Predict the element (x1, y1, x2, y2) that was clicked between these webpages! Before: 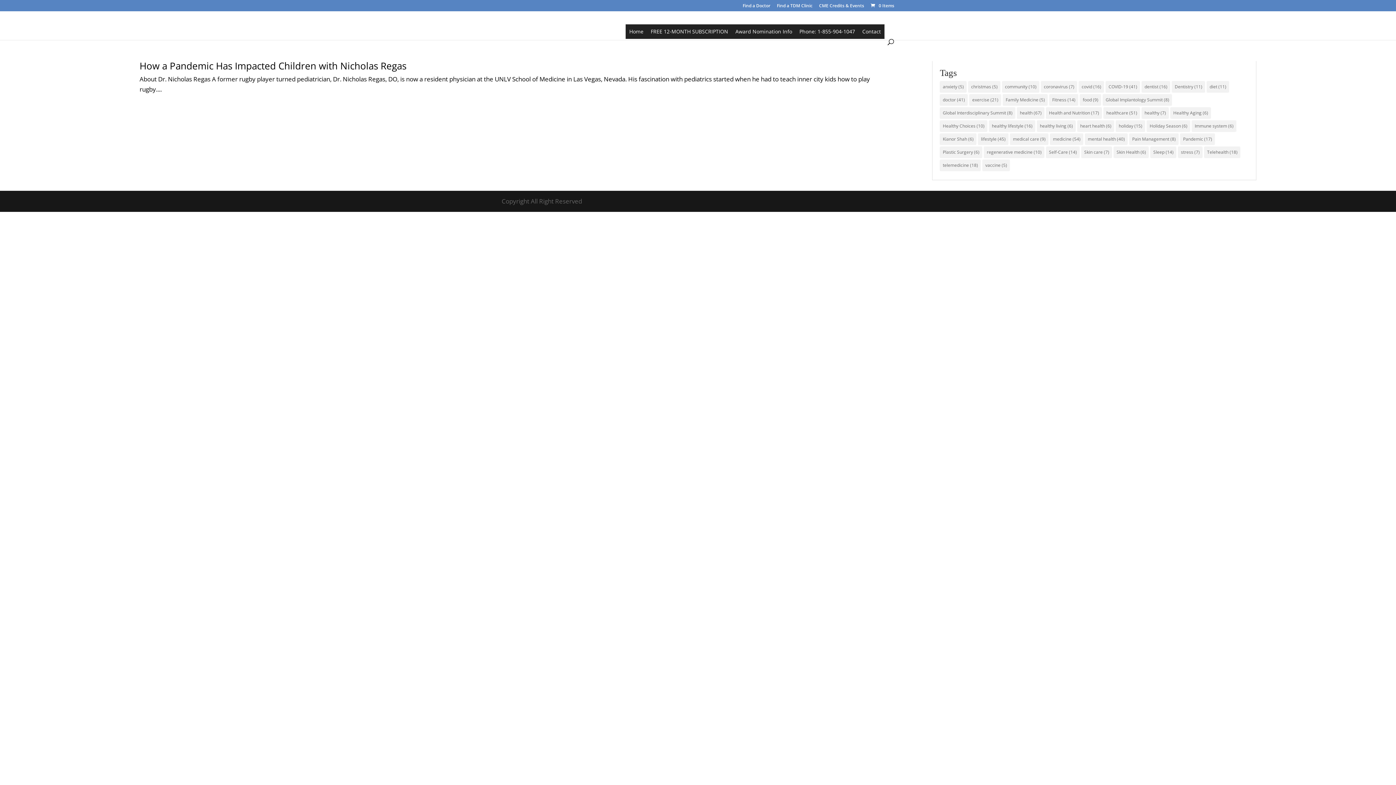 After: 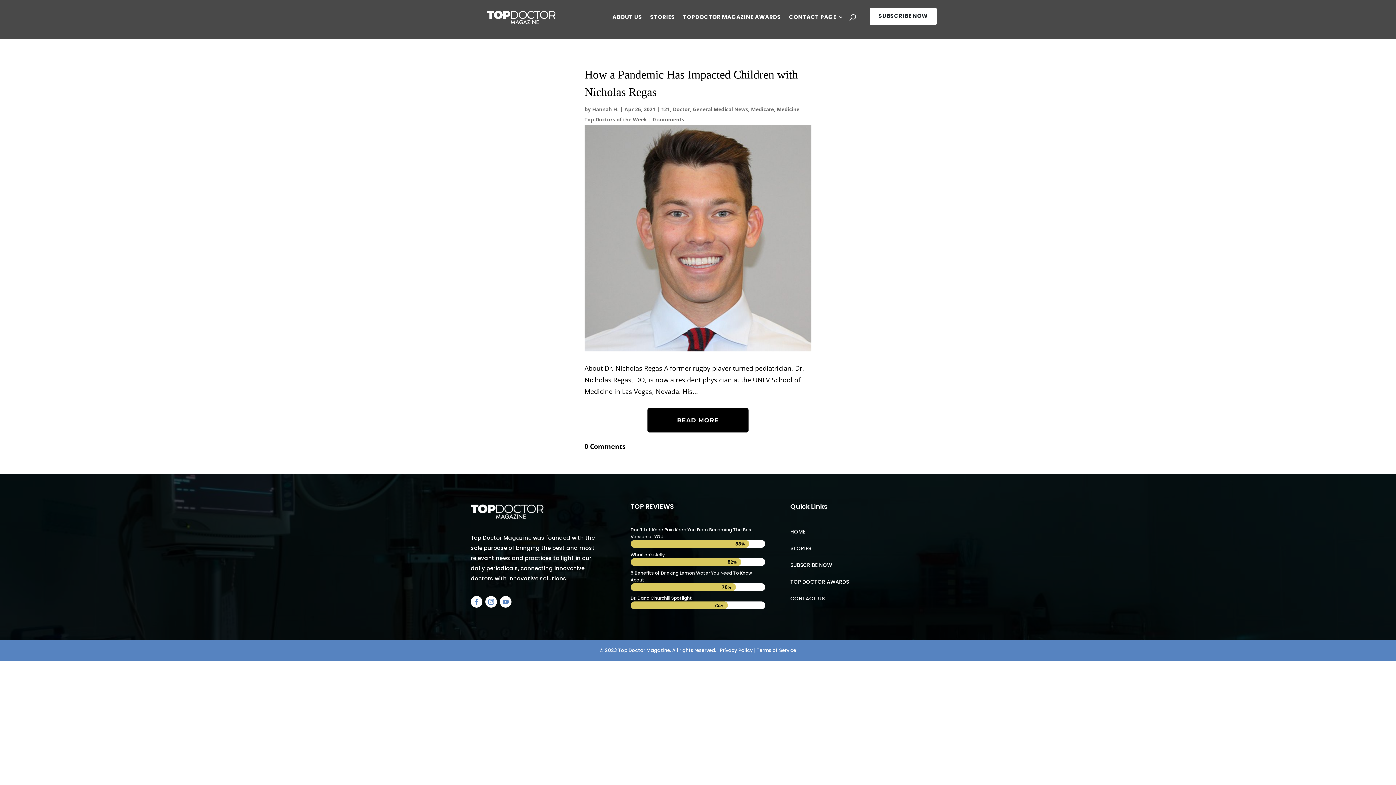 Action: label: How a Pandemic Has Impacted Children with Nicholas Regas bbox: (139, 59, 406, 72)